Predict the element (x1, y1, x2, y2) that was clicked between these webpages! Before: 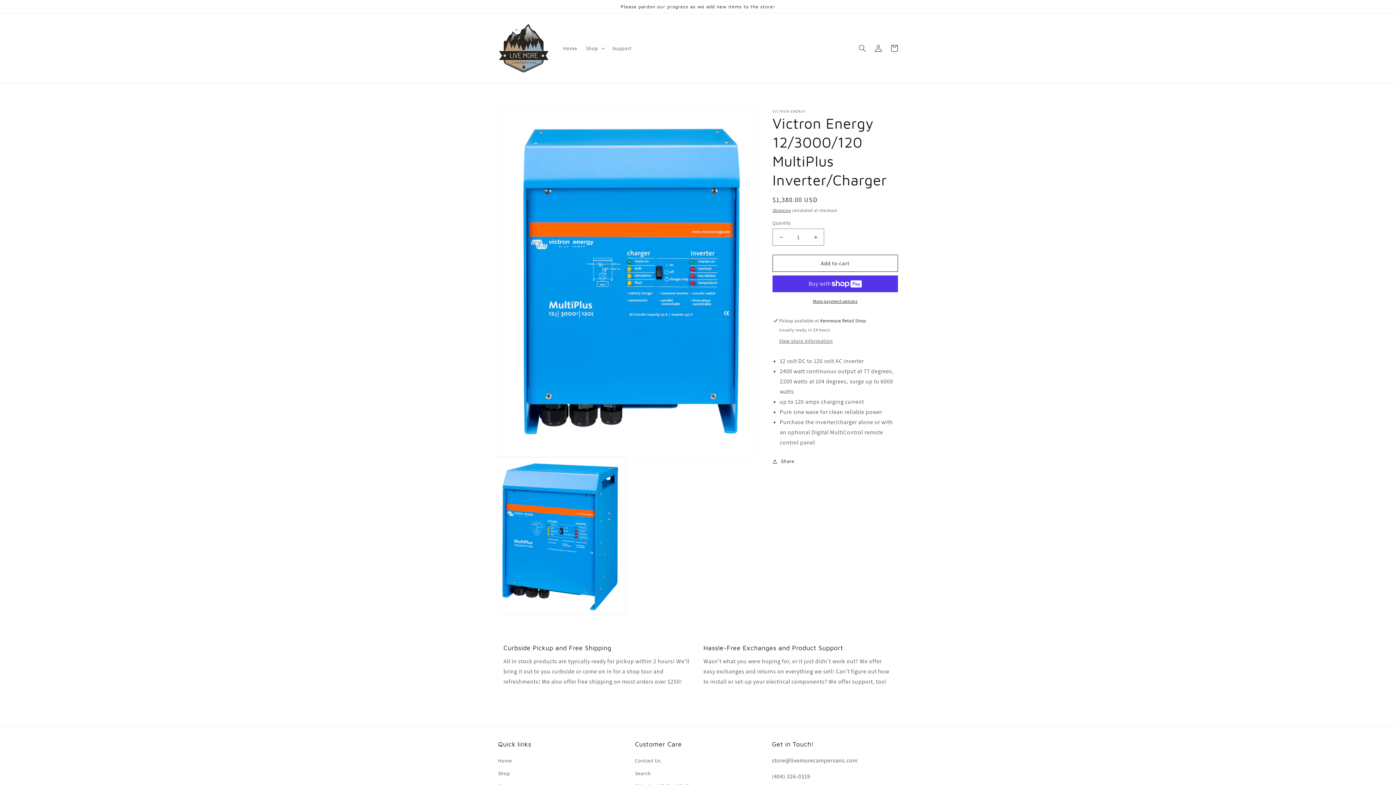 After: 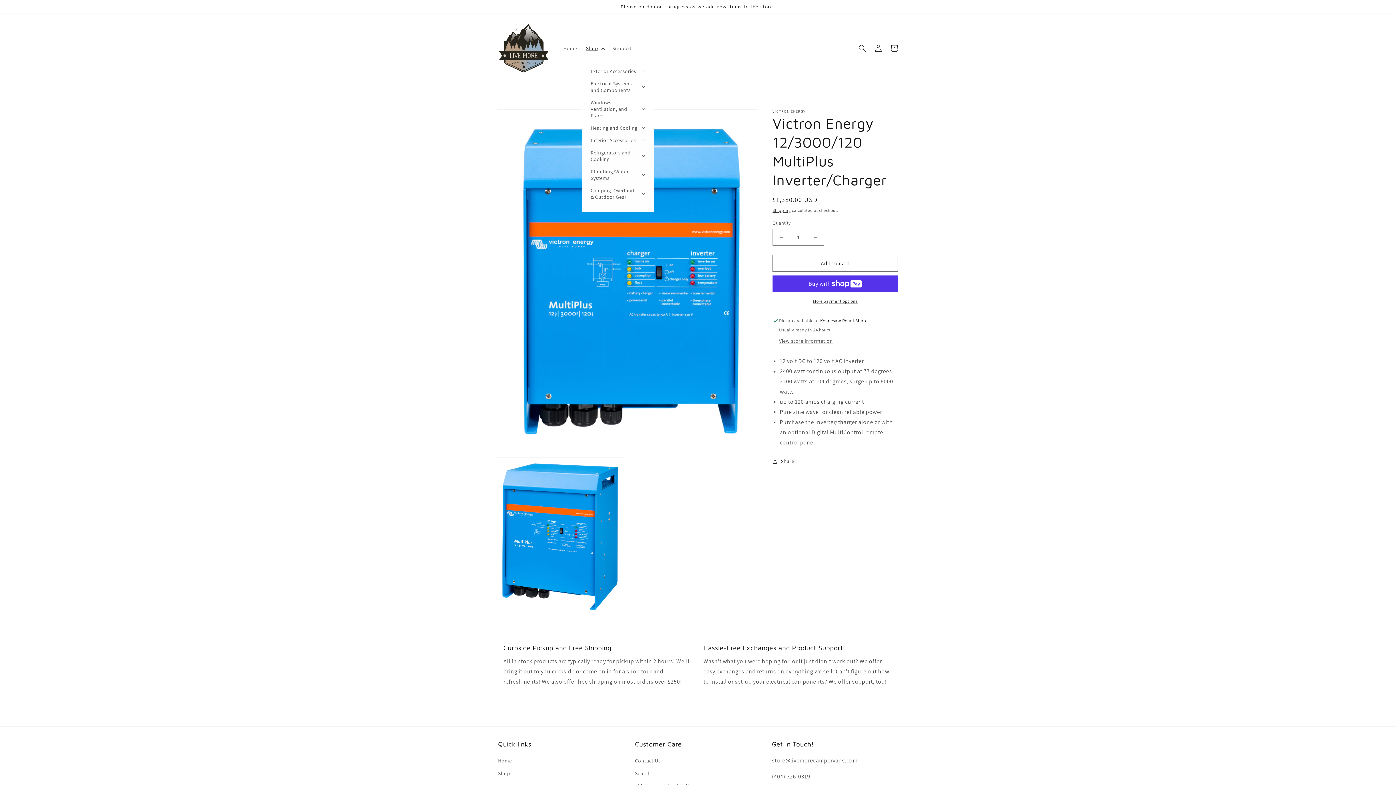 Action: label: Shop bbox: (581, 40, 608, 55)